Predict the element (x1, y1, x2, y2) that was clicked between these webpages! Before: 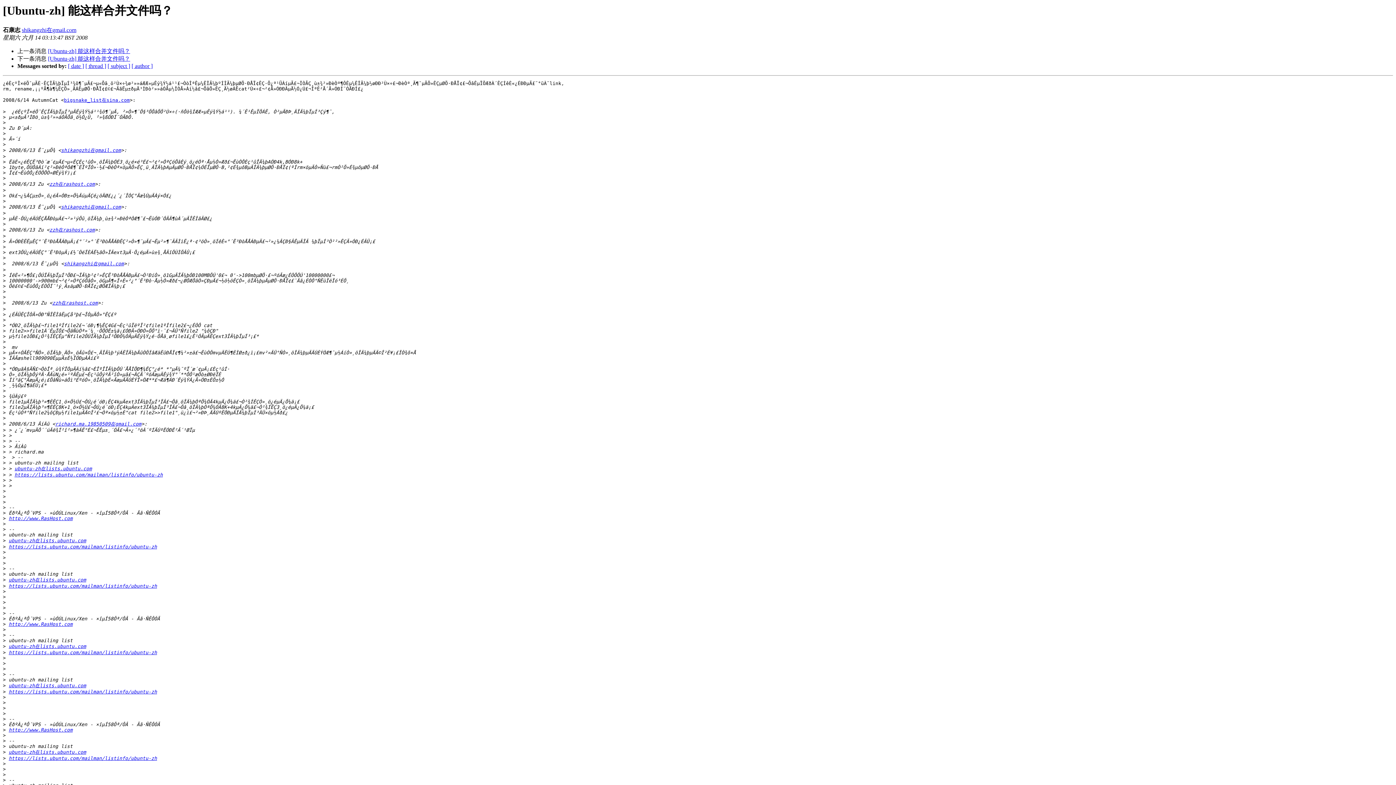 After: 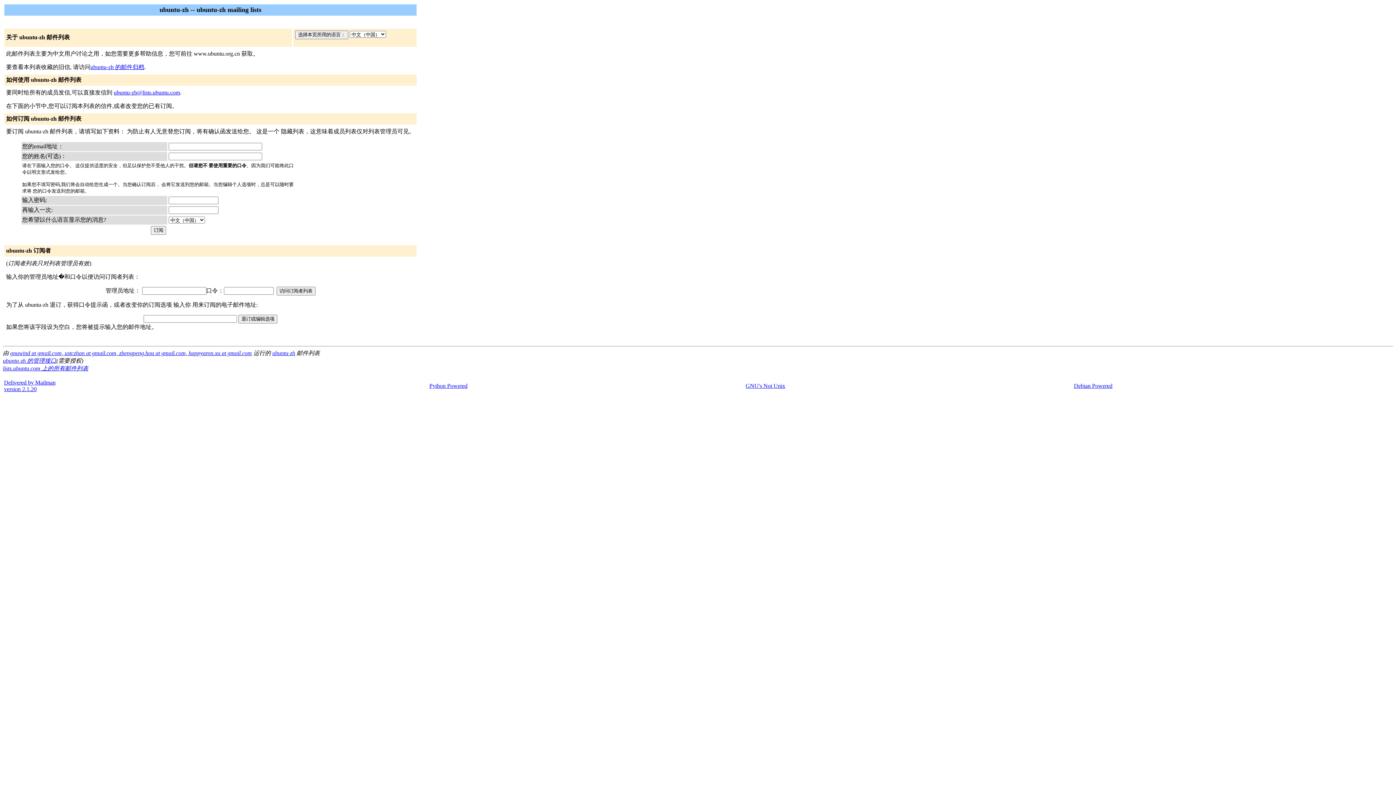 Action: bbox: (8, 683, 86, 688) label: ubuntu-zh在lists.ubuntu.com